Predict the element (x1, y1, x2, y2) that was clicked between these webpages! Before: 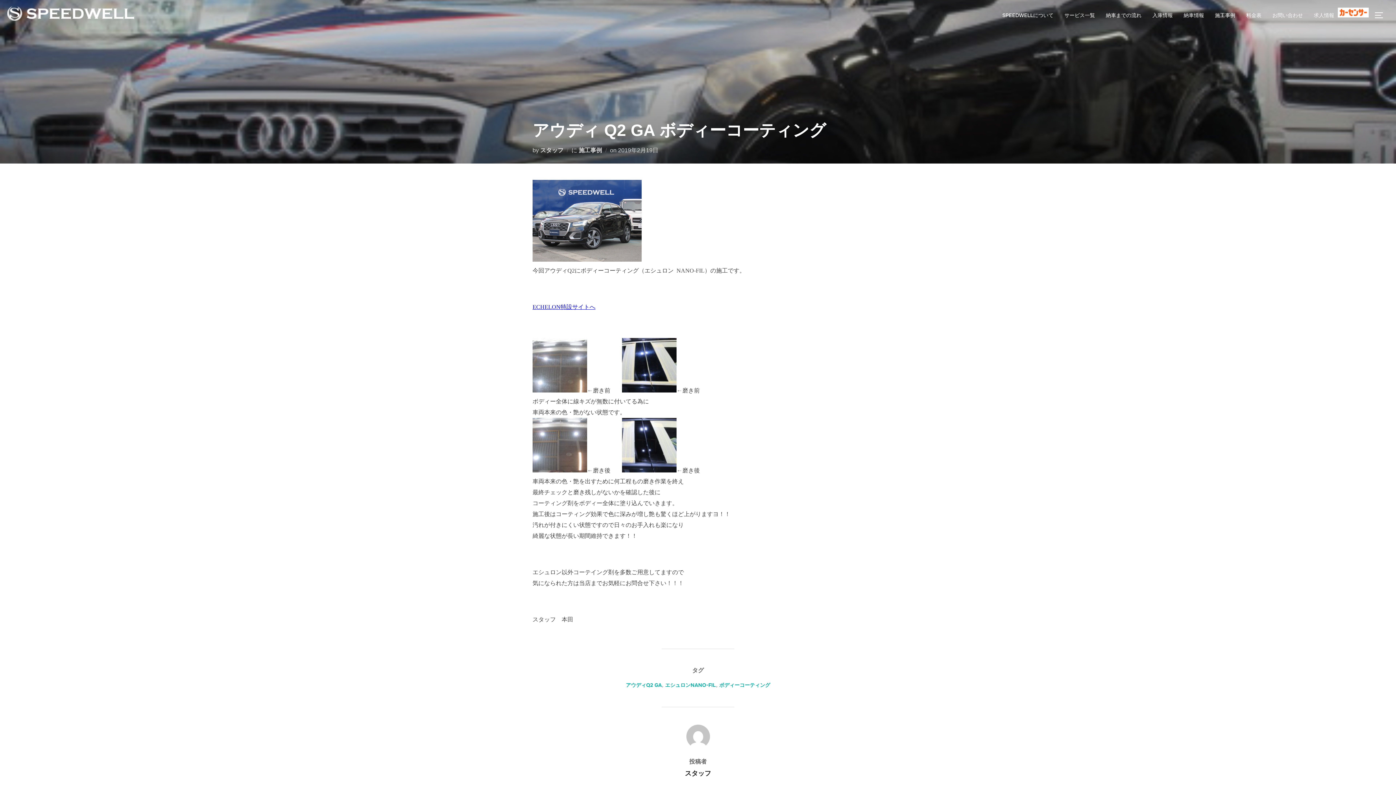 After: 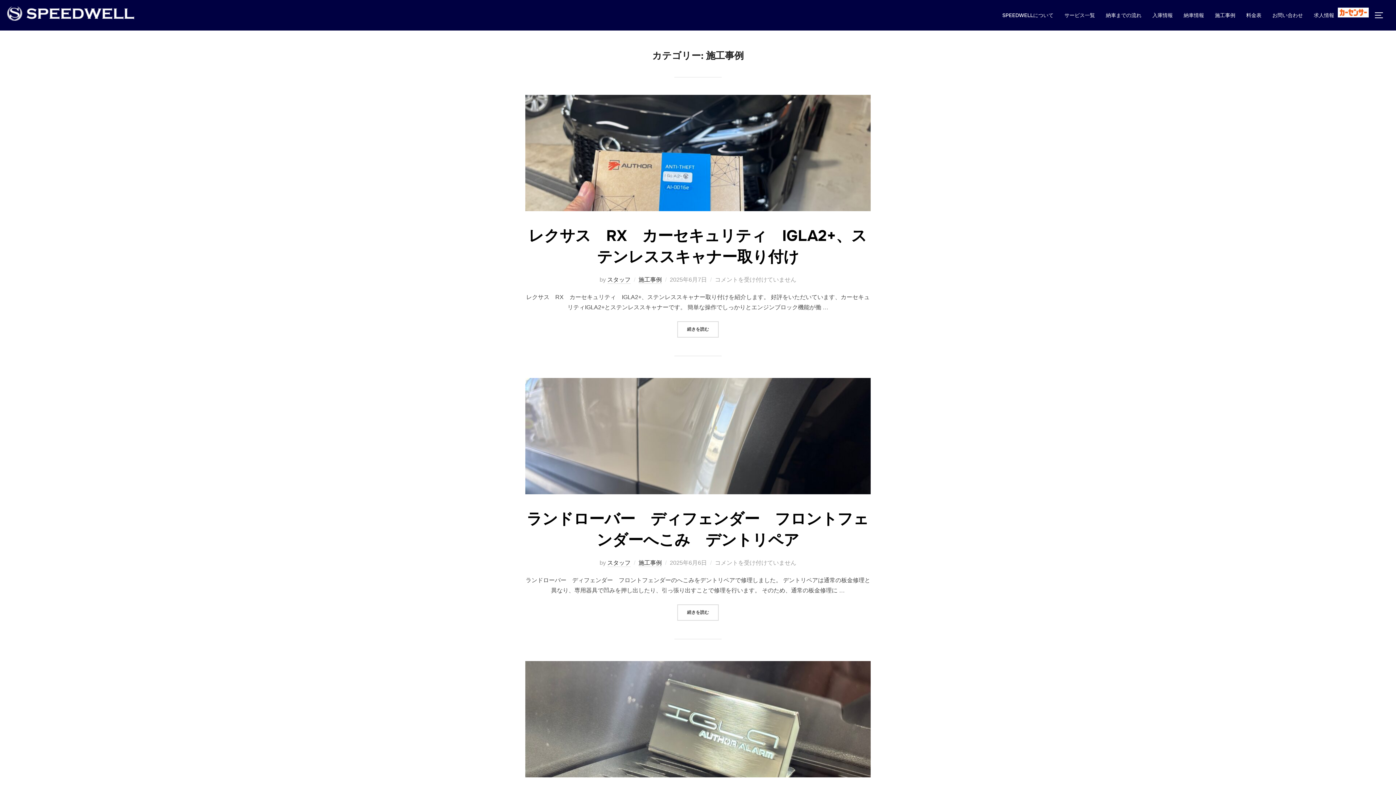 Action: label: 施工事例 bbox: (578, 147, 602, 153)